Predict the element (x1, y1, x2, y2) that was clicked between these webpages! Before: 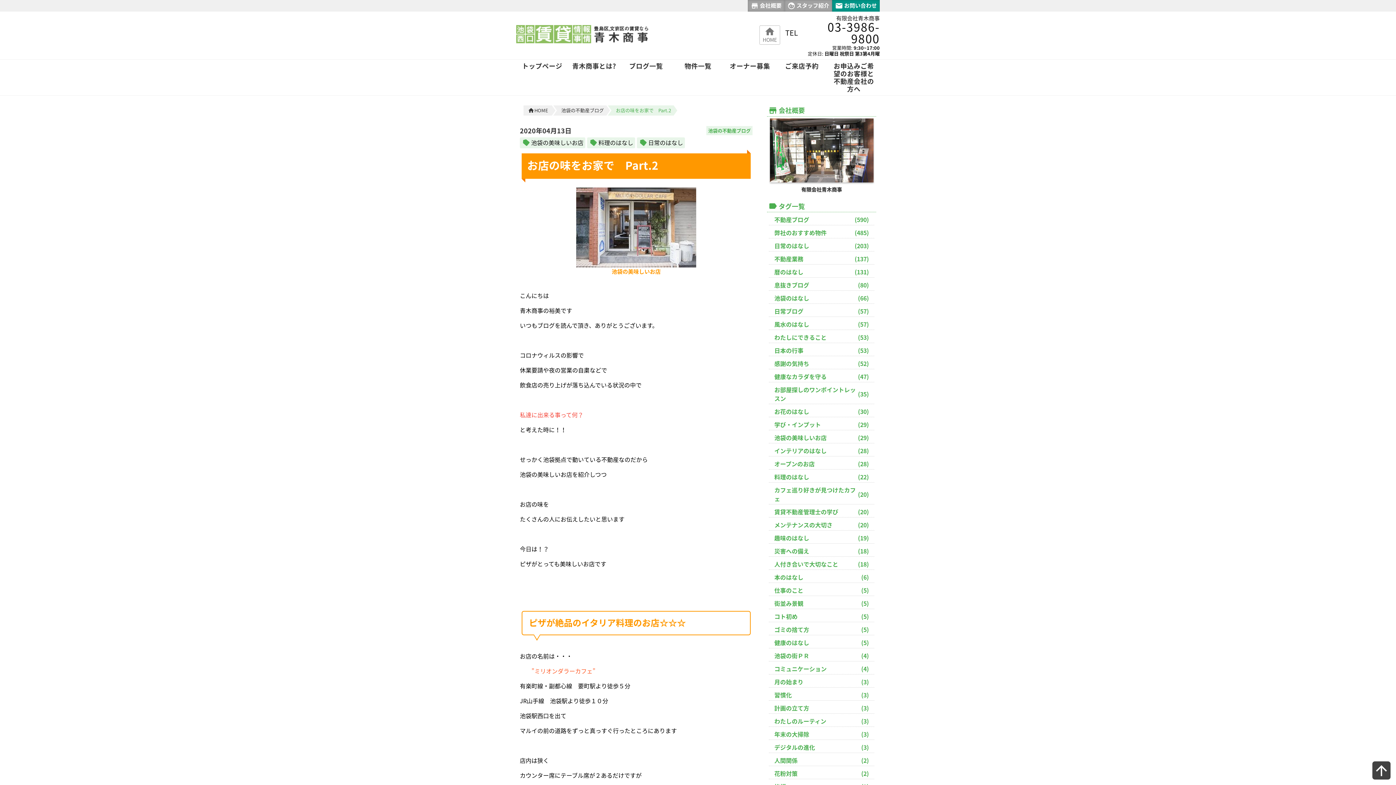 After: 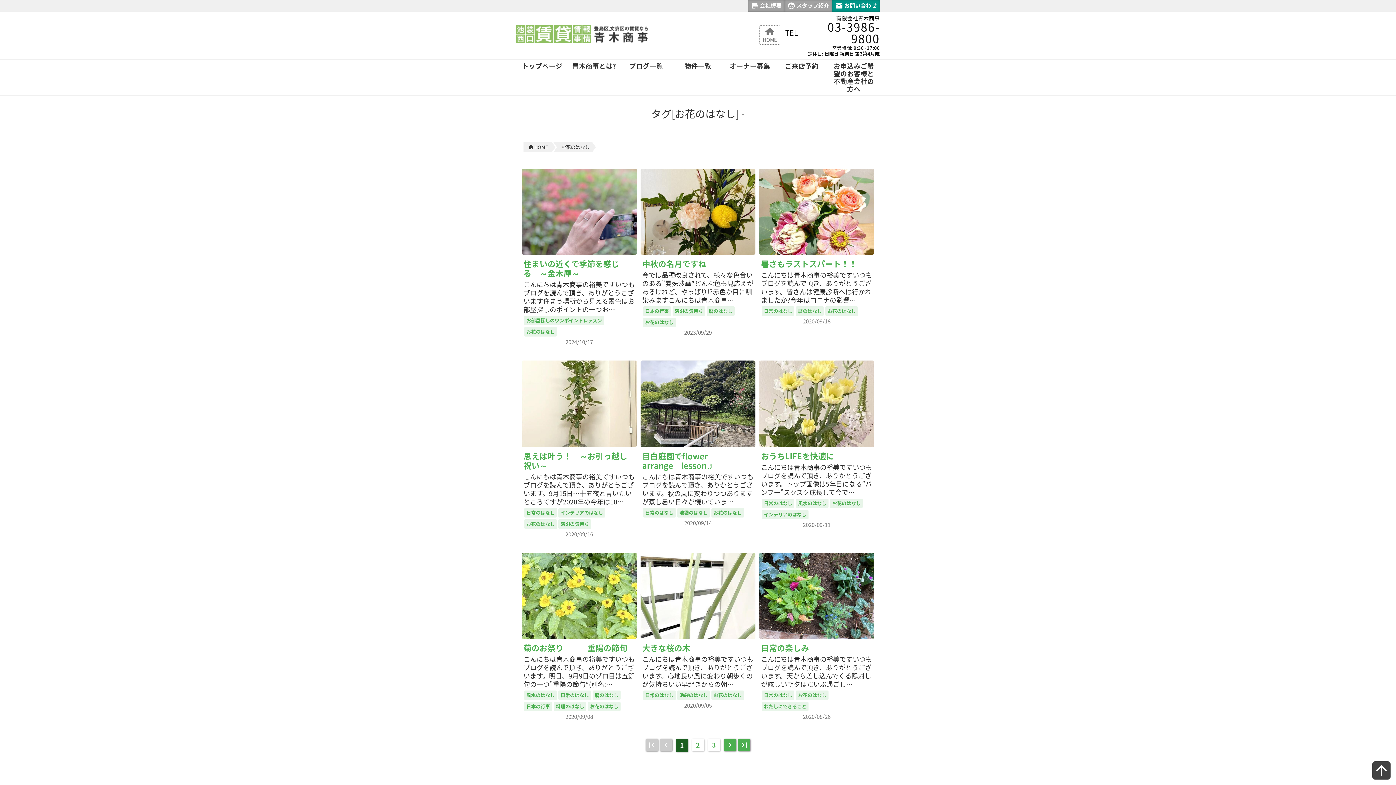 Action: label: お花のはなし
(30) bbox: (774, 407, 869, 416)